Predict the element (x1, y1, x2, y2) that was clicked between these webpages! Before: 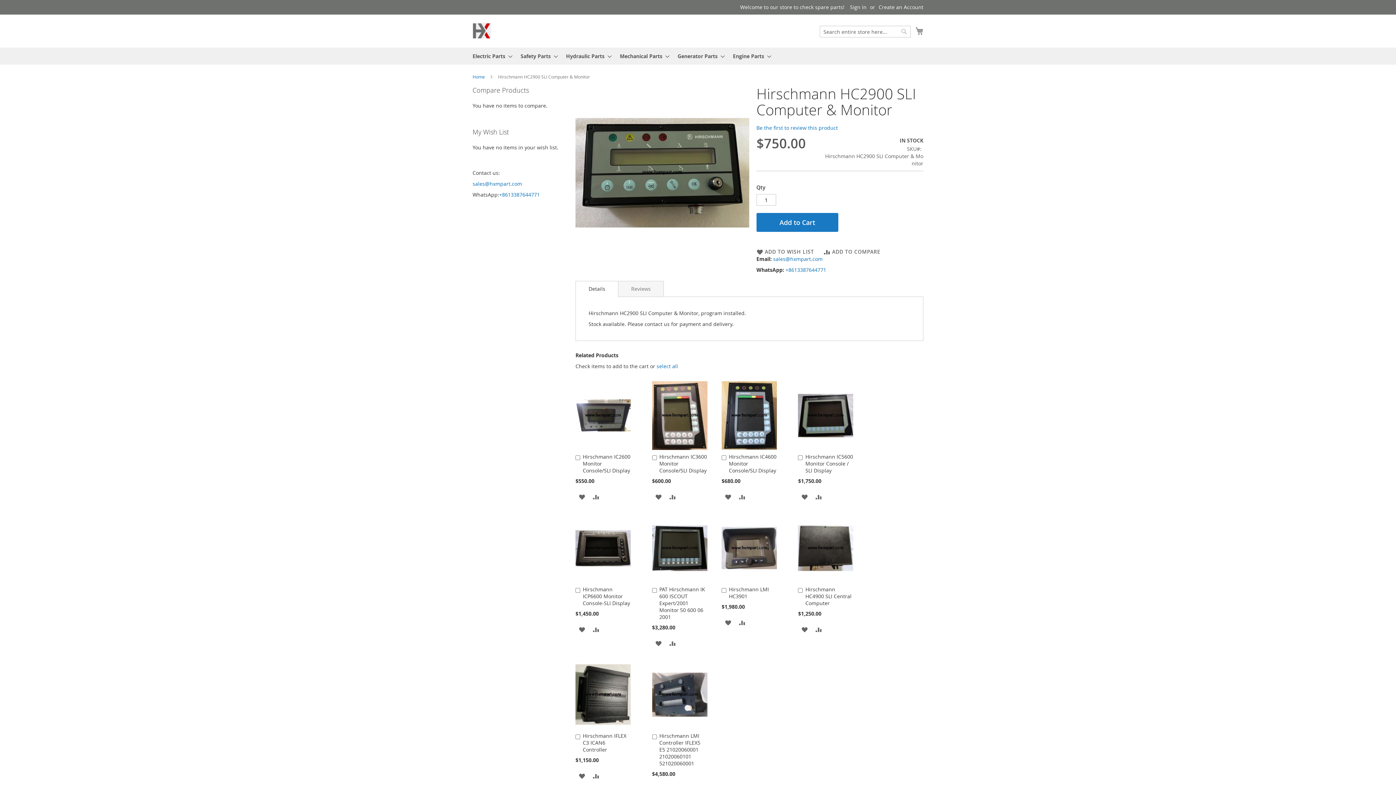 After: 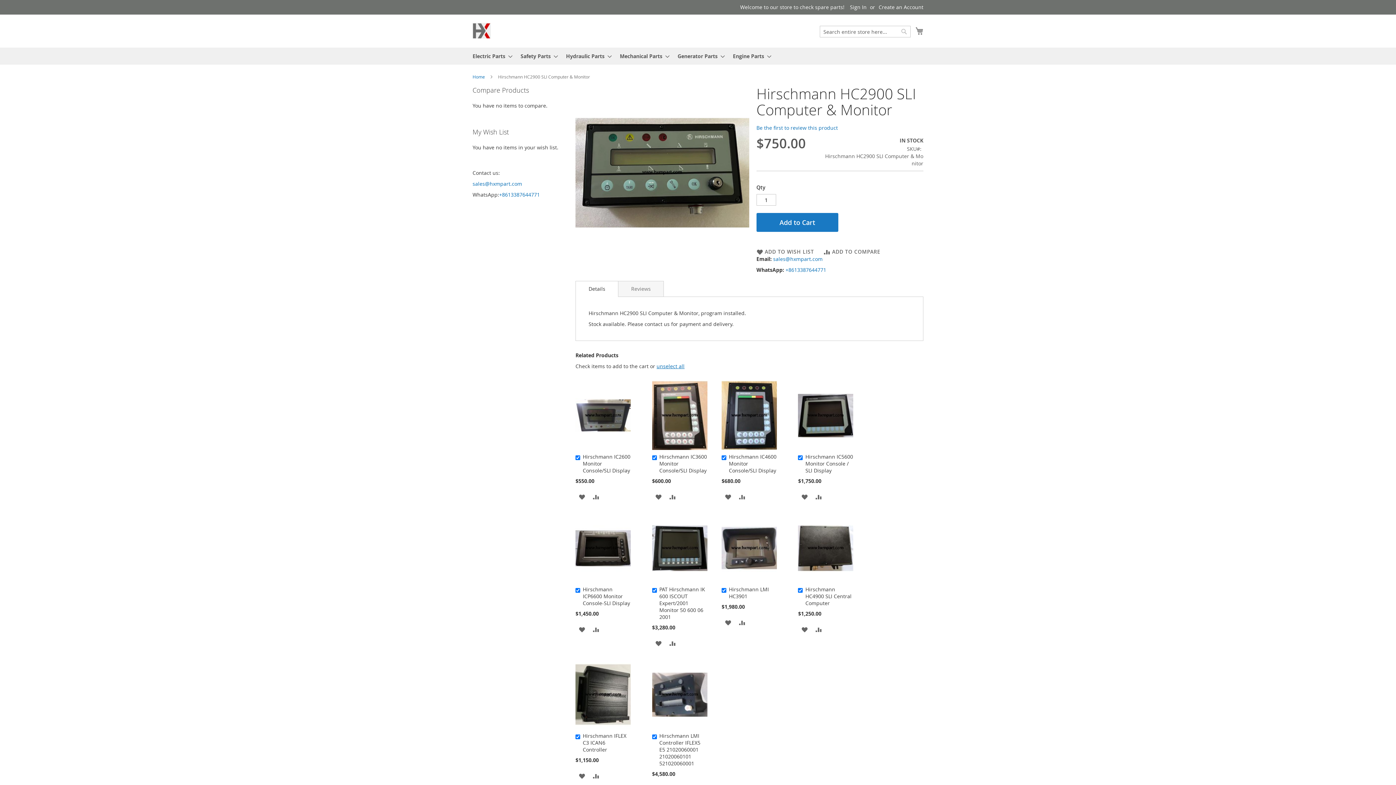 Action: label: select all bbox: (656, 363, 678, 370)